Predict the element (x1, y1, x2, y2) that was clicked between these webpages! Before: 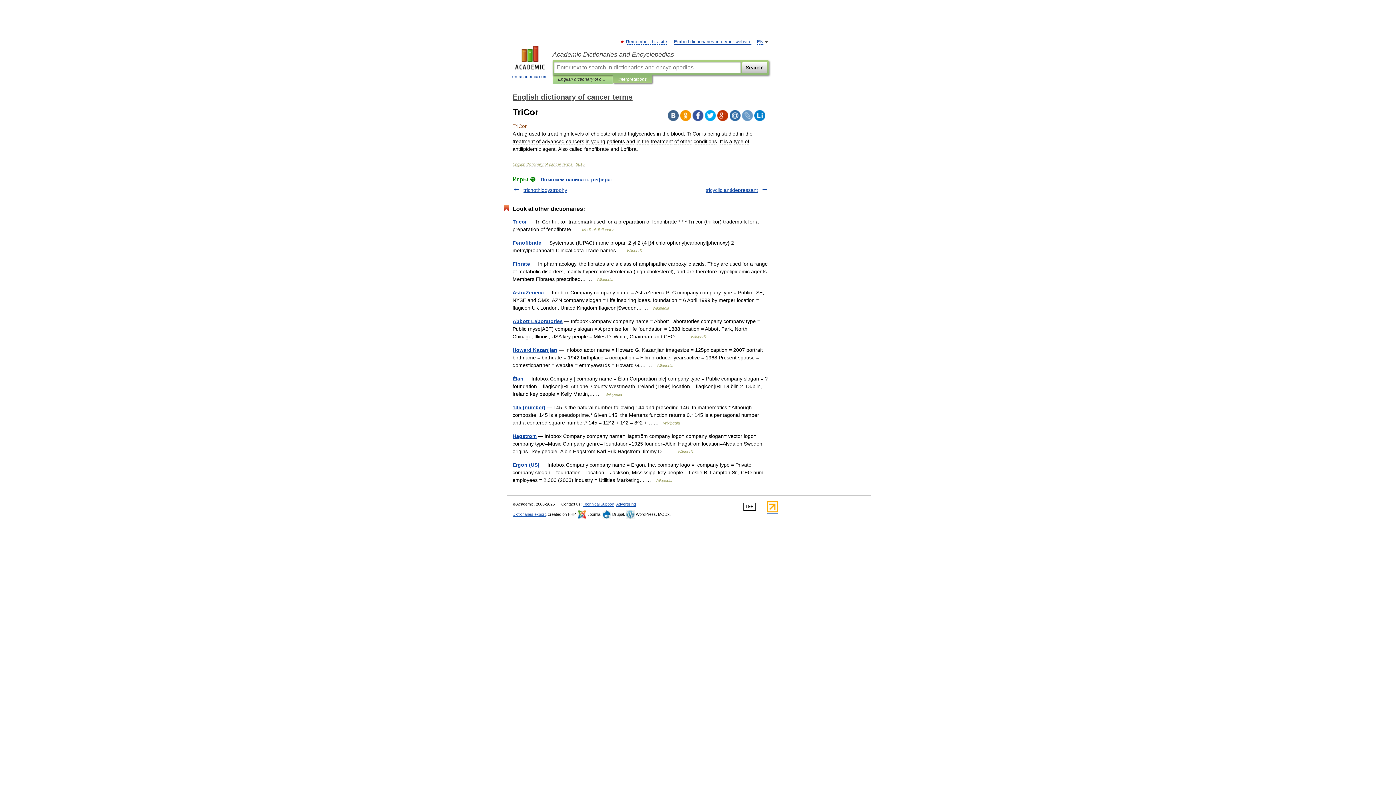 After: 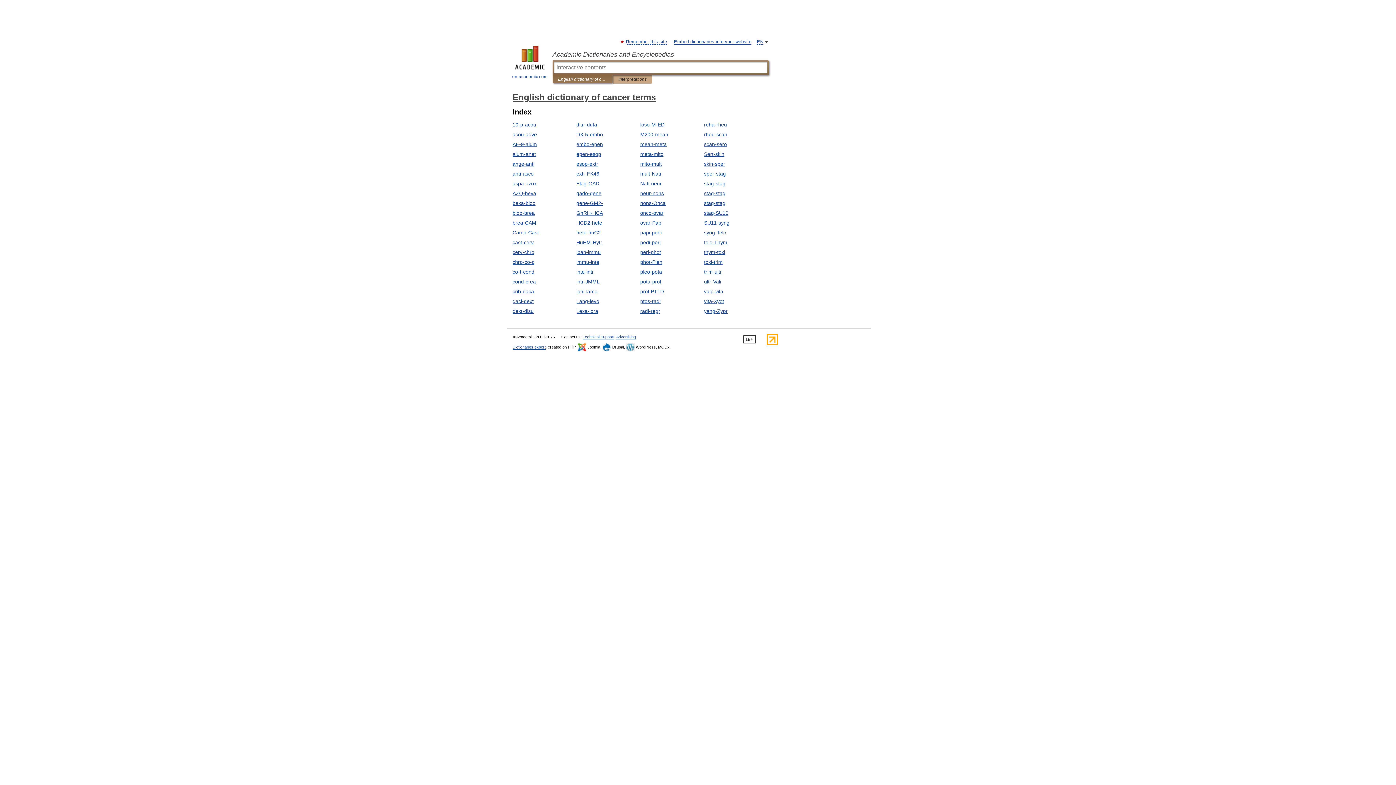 Action: bbox: (512, 93, 632, 101) label: English dictionary of cancer terms